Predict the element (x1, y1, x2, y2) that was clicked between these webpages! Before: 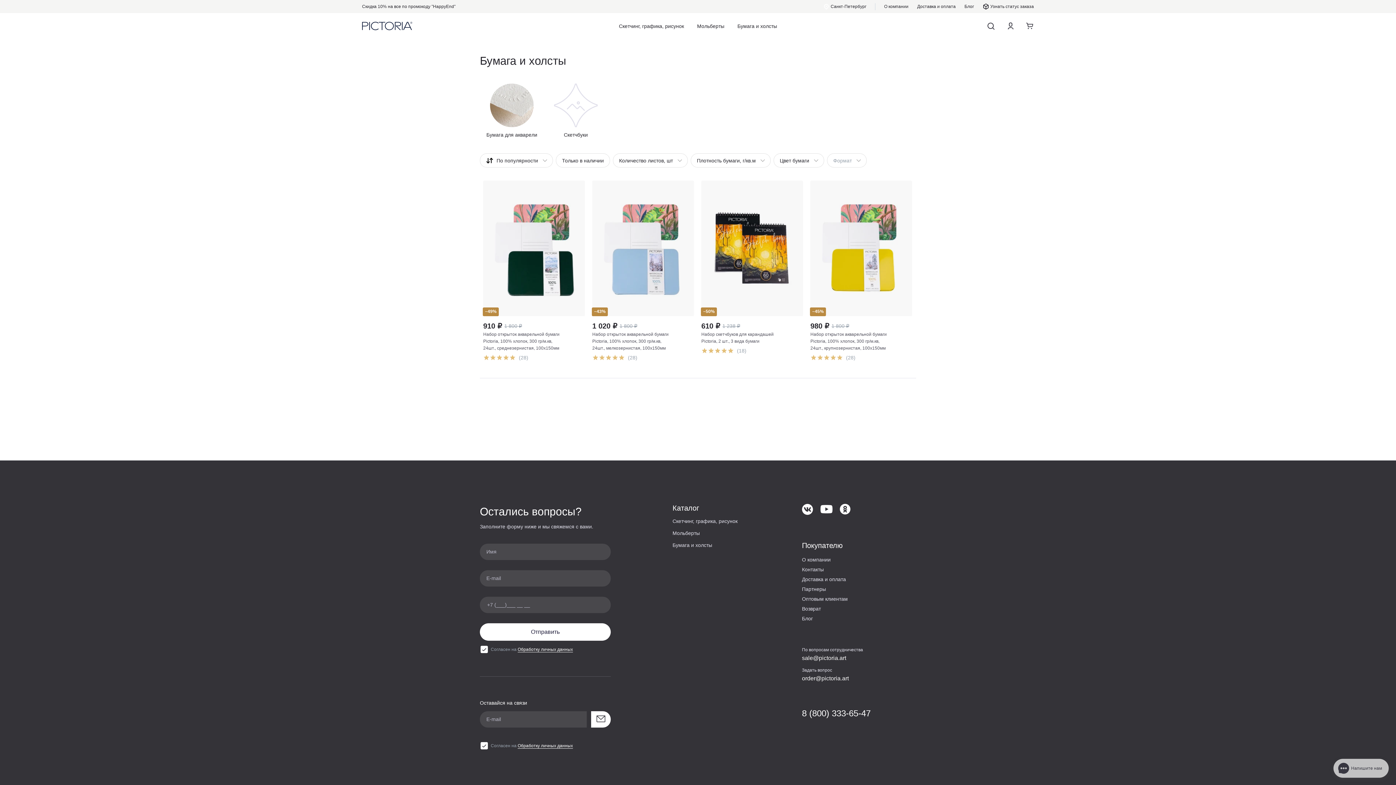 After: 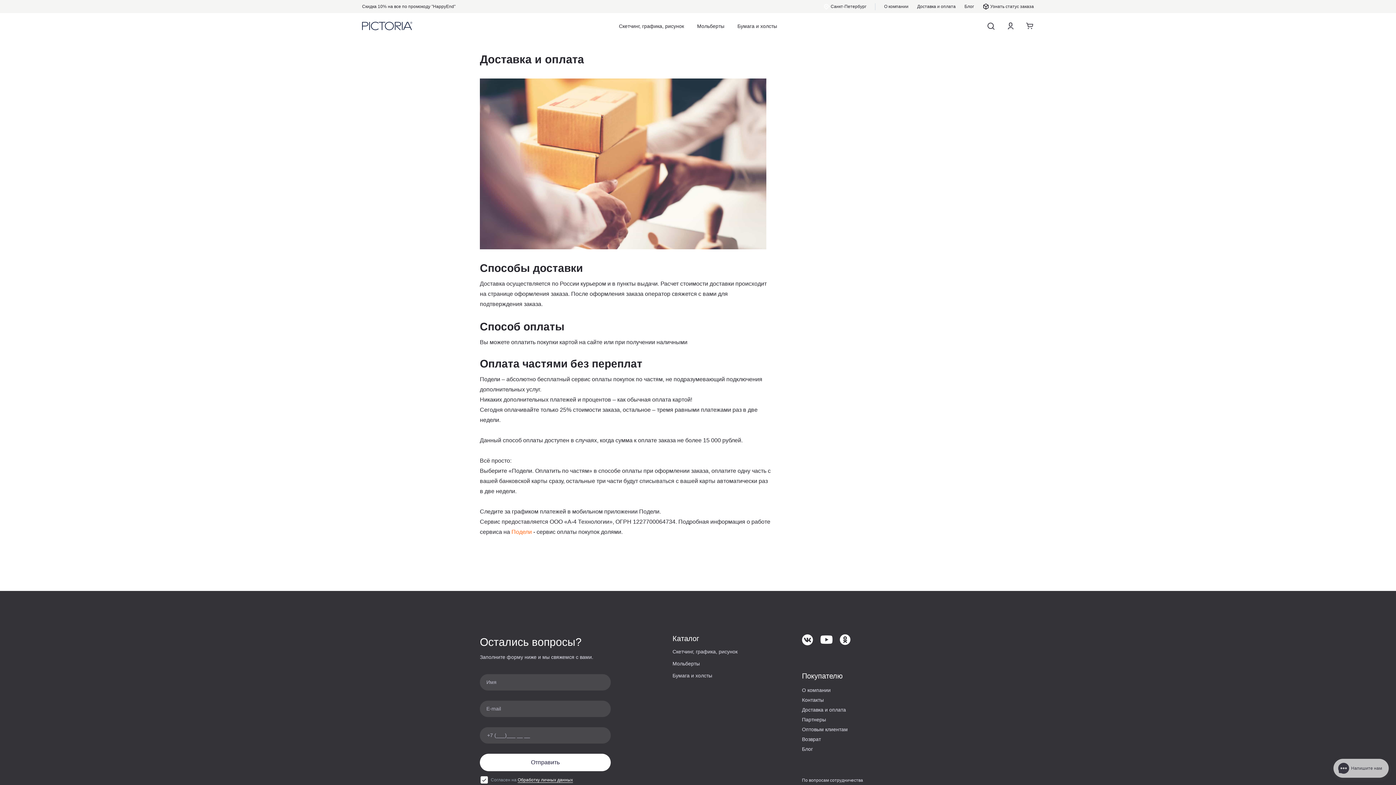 Action: bbox: (917, 3, 956, 10) label: Доставка и оплата